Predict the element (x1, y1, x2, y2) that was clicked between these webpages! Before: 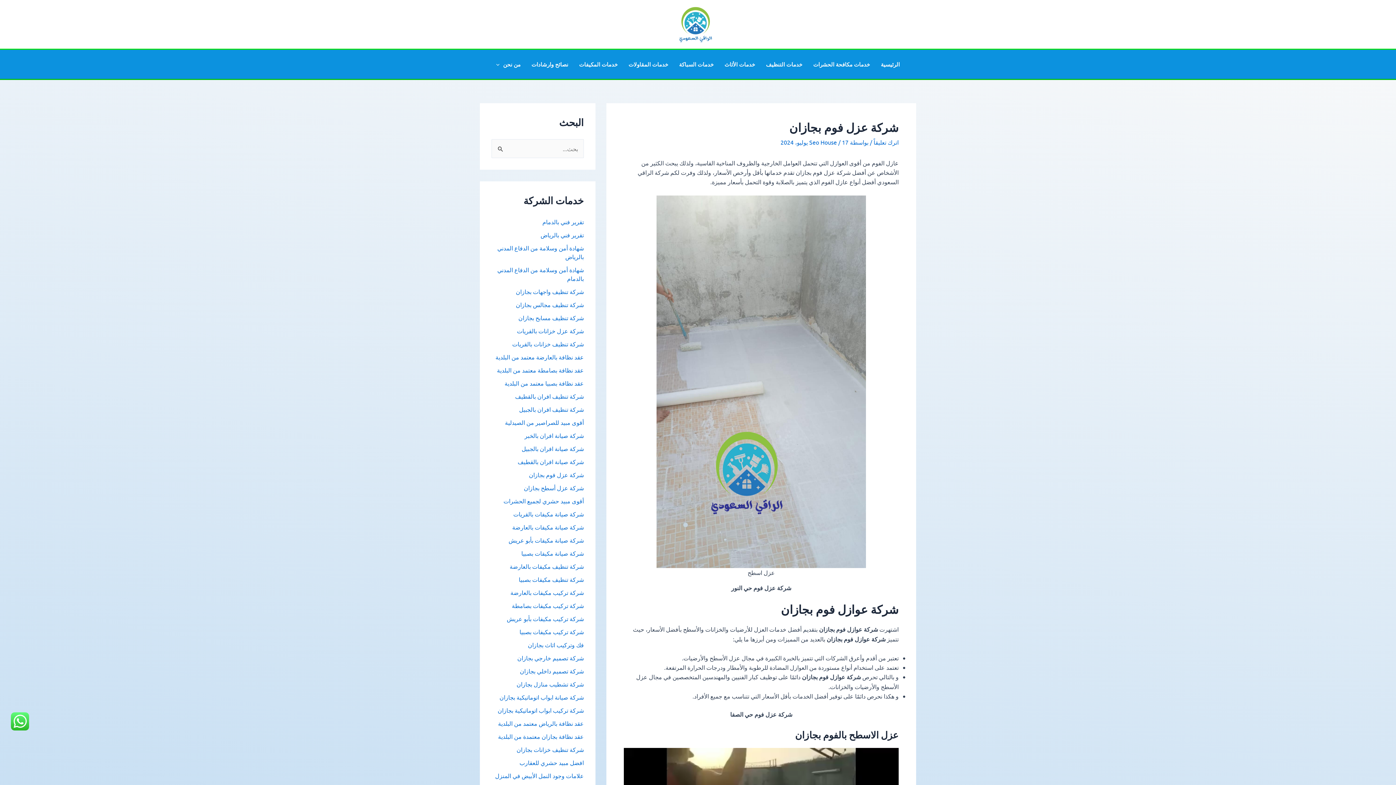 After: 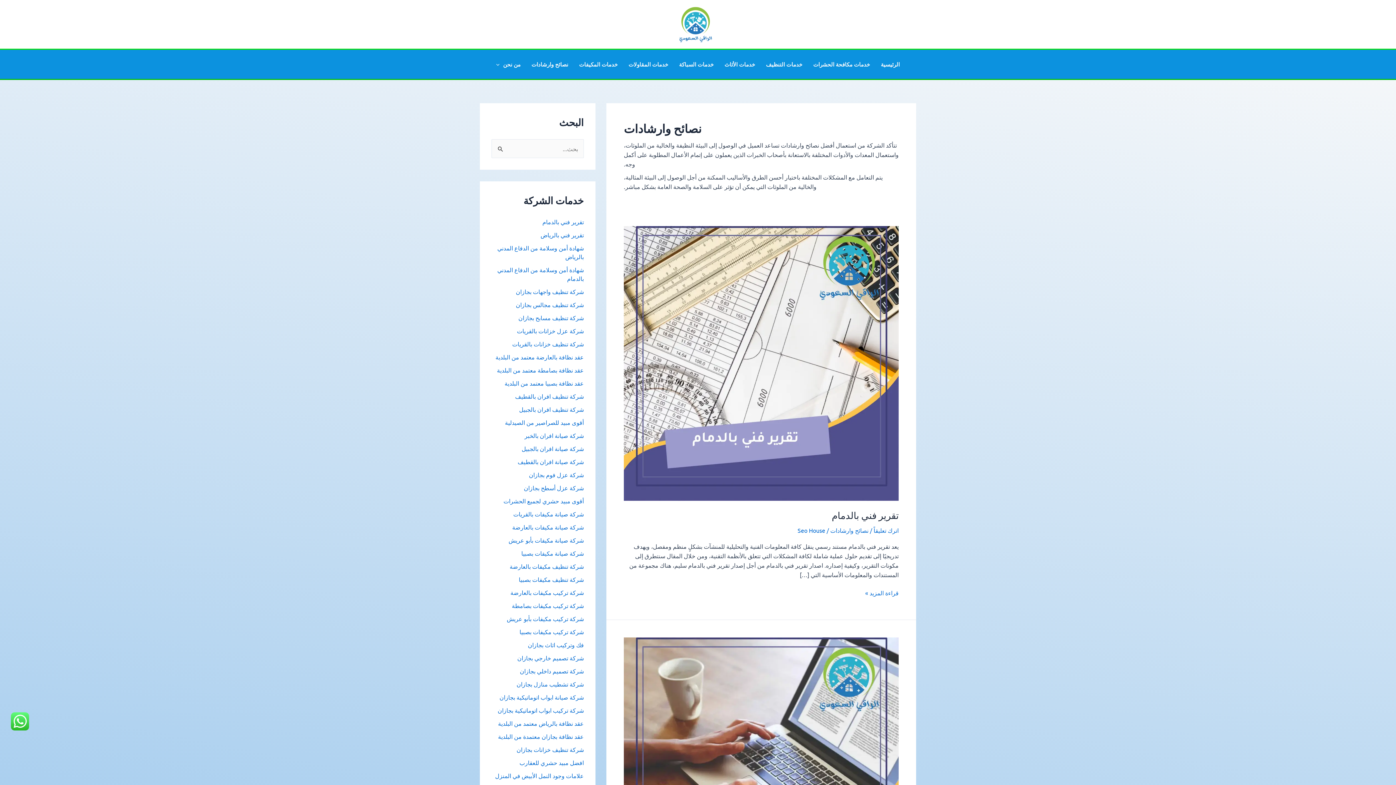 Action: label: نصائح وارشادات bbox: (526, 49, 573, 78)